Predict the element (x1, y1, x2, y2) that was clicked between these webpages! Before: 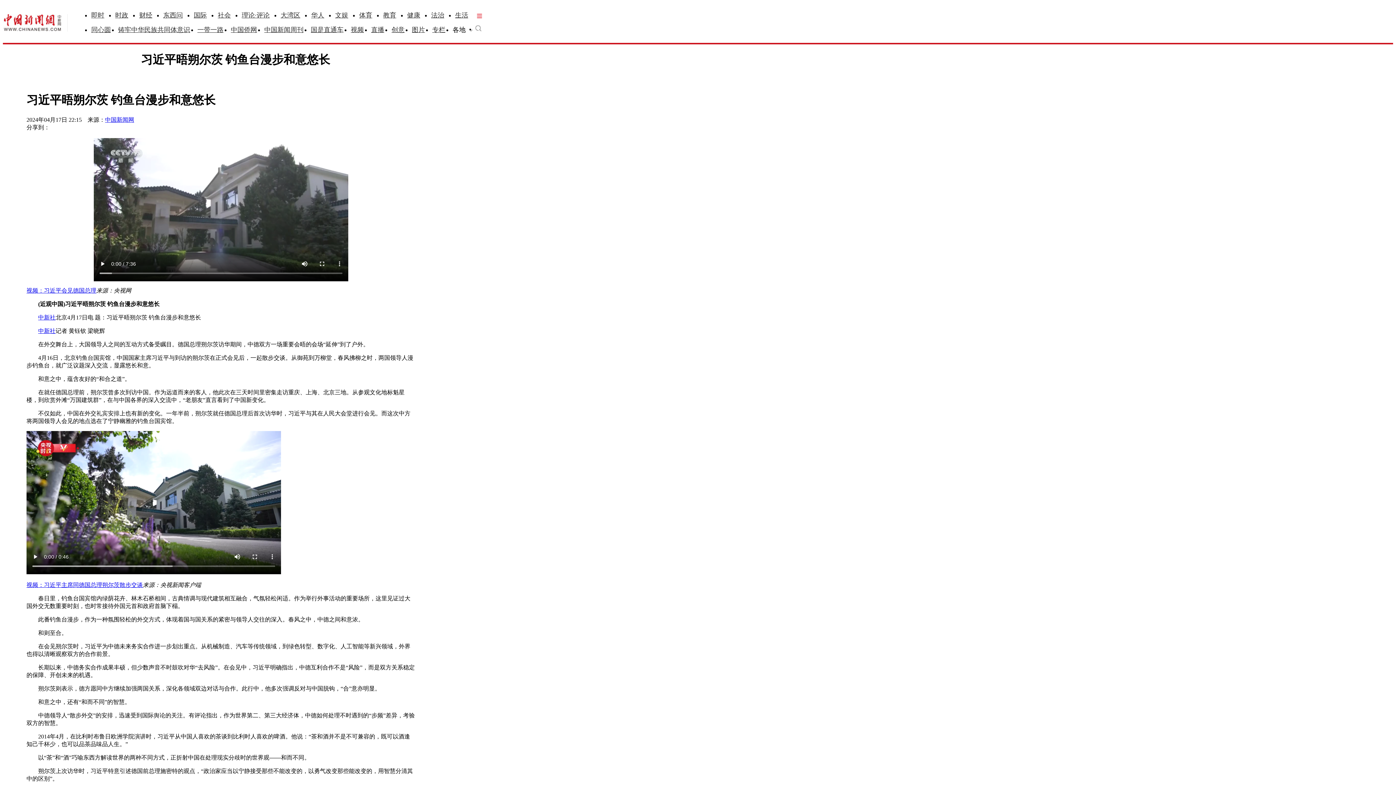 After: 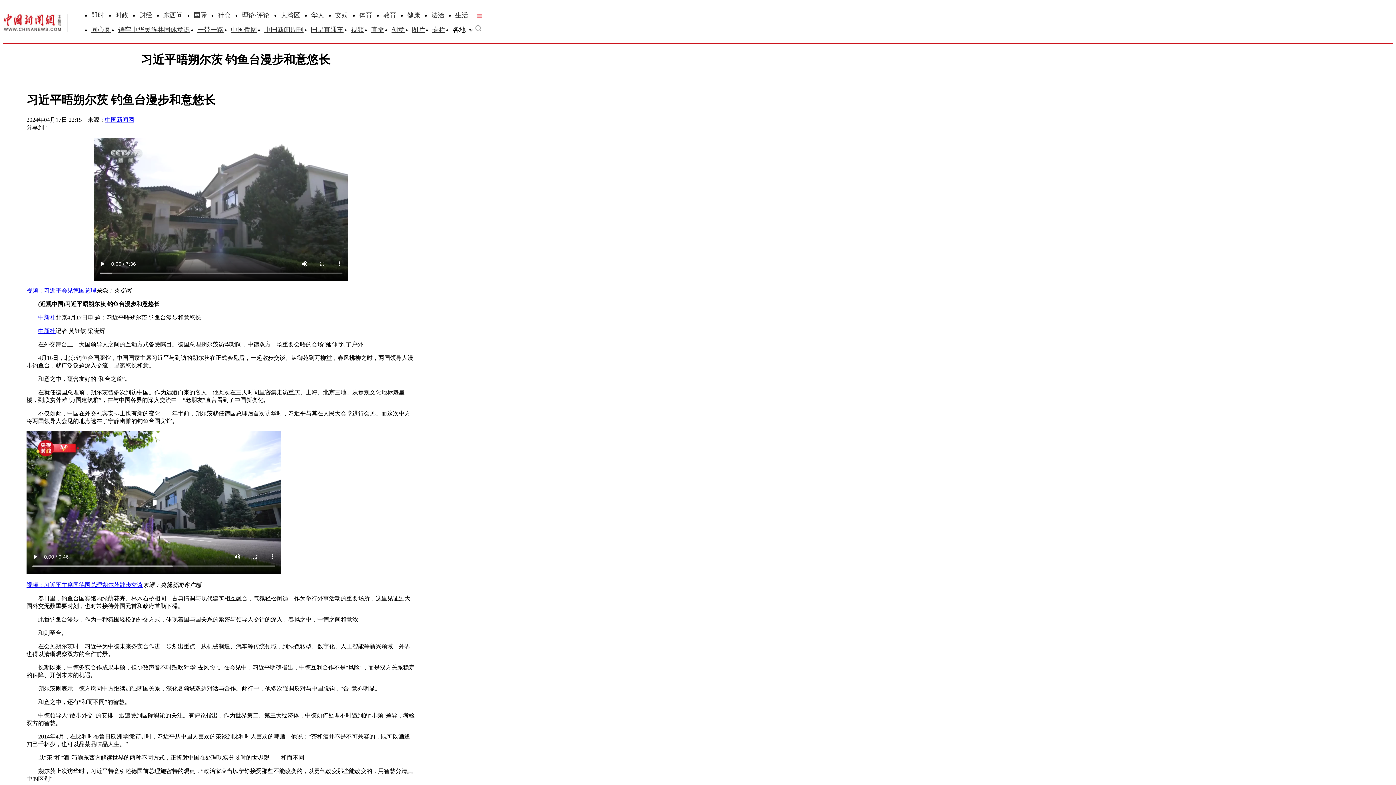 Action: bbox: (407, 11, 420, 18) label: 健康